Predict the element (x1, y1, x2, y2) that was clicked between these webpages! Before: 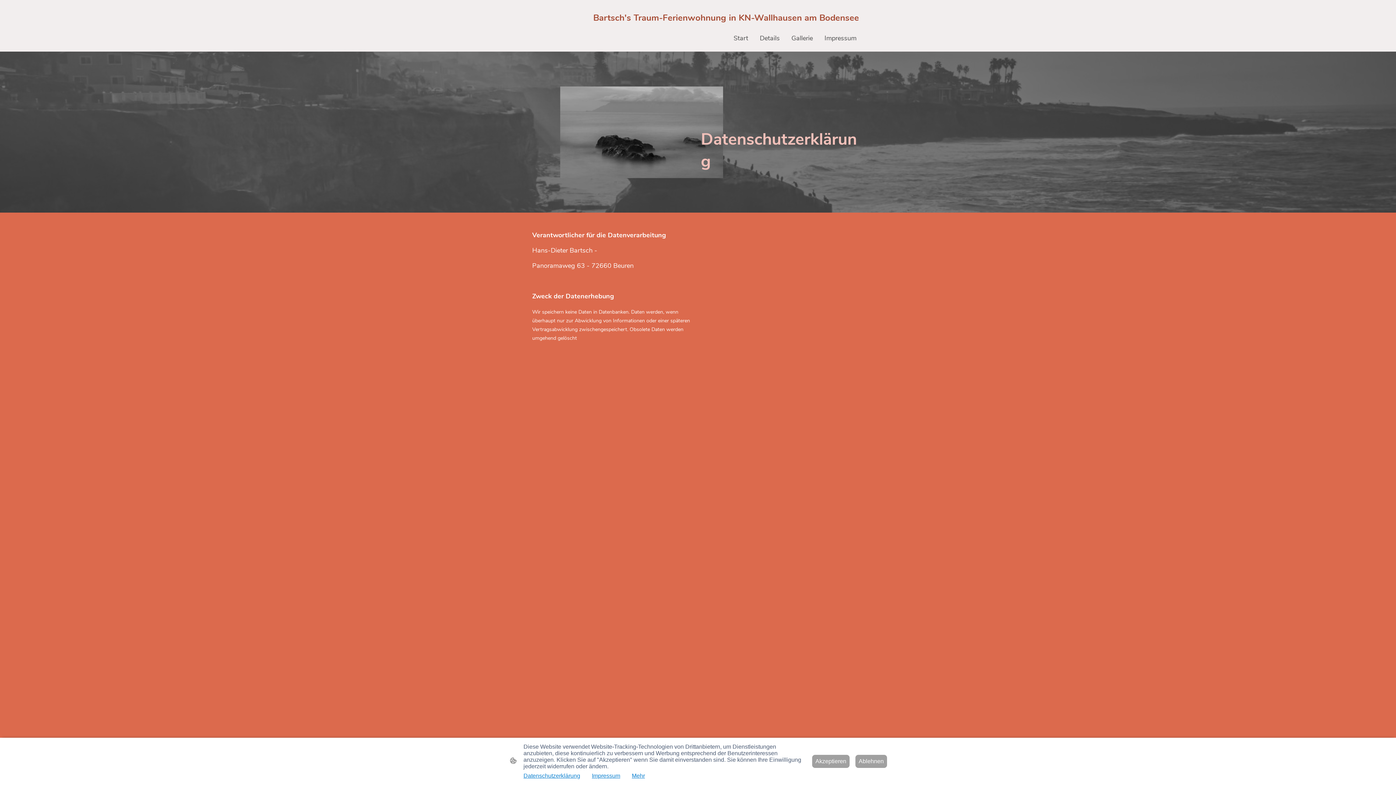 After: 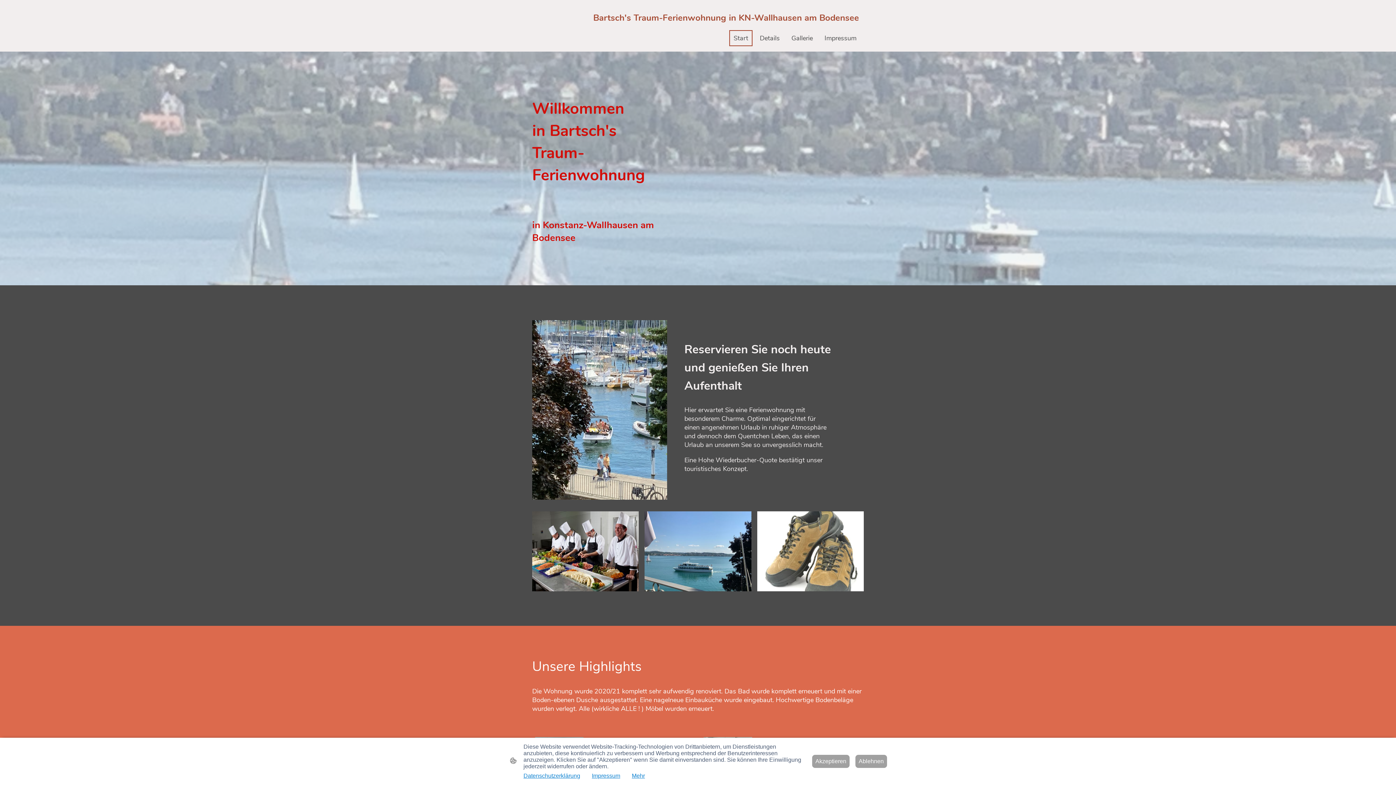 Action: label: Start bbox: (730, 30, 751, 45)